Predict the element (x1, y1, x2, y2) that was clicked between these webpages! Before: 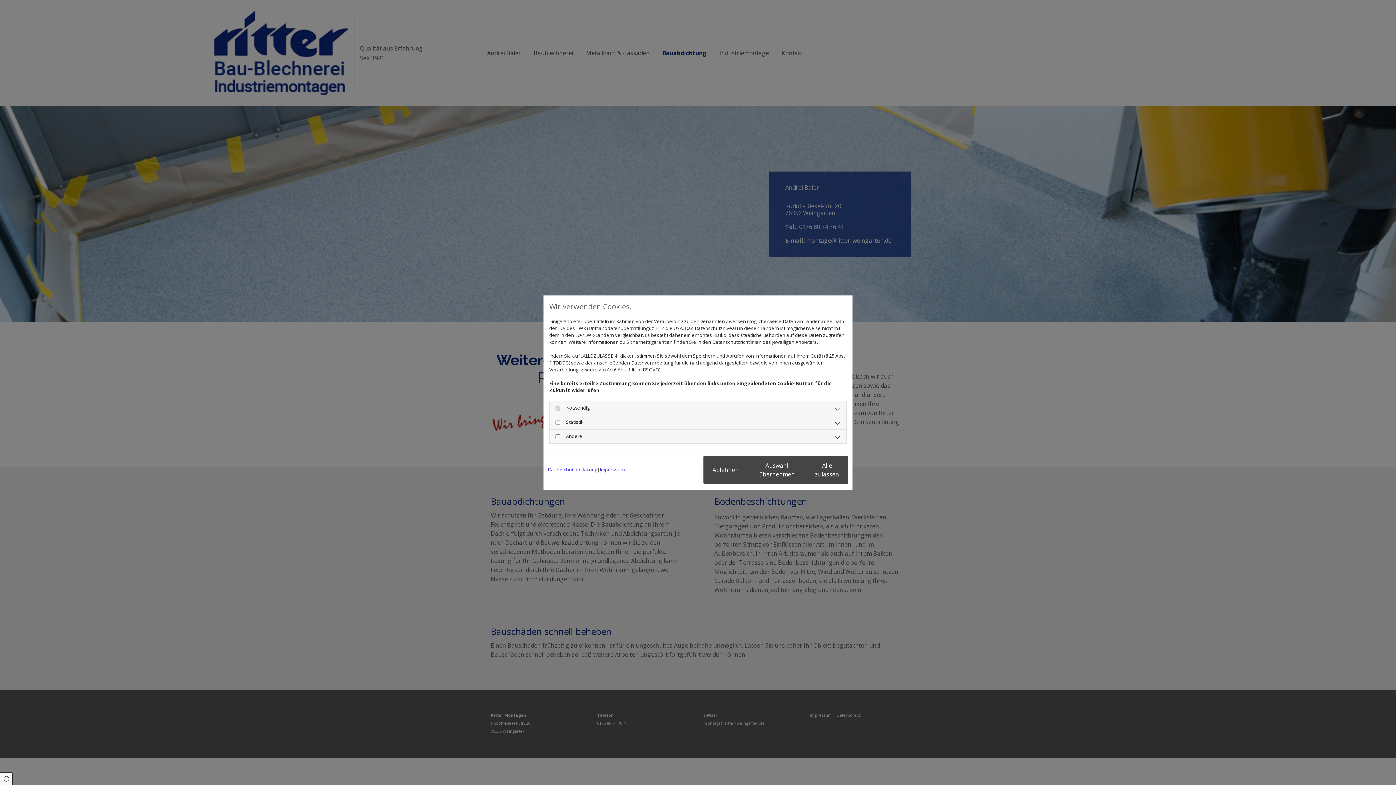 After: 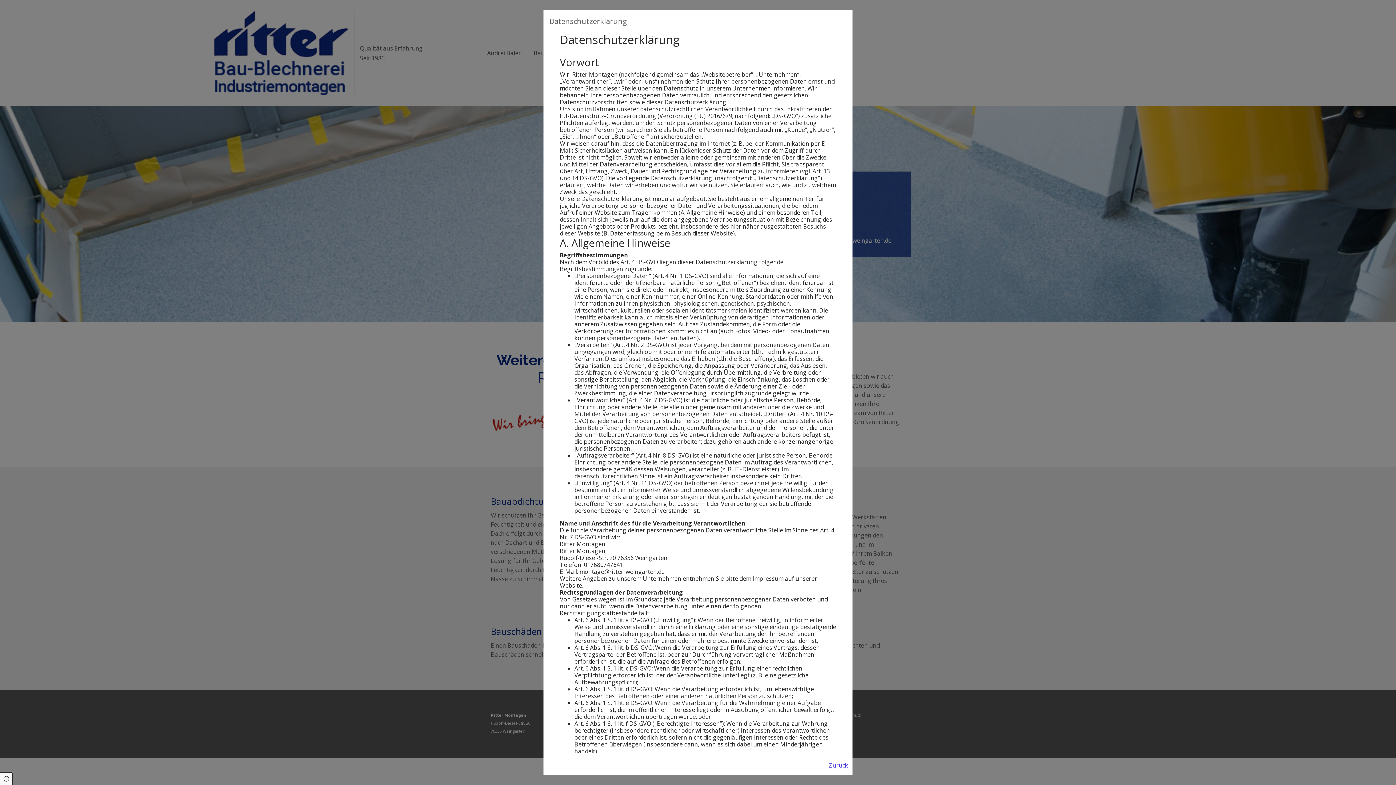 Action: bbox: (548, 466, 597, 473) label: Datenschutzerklärung